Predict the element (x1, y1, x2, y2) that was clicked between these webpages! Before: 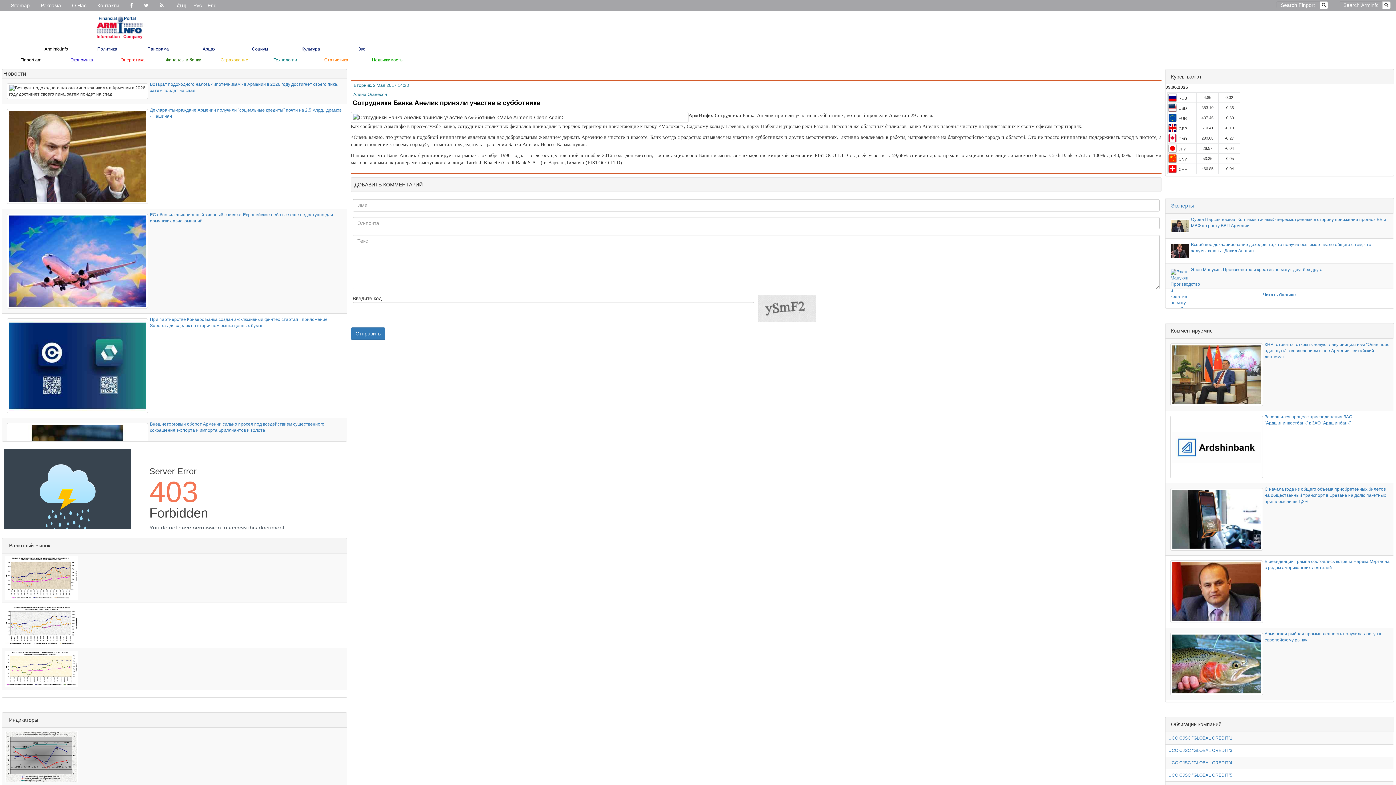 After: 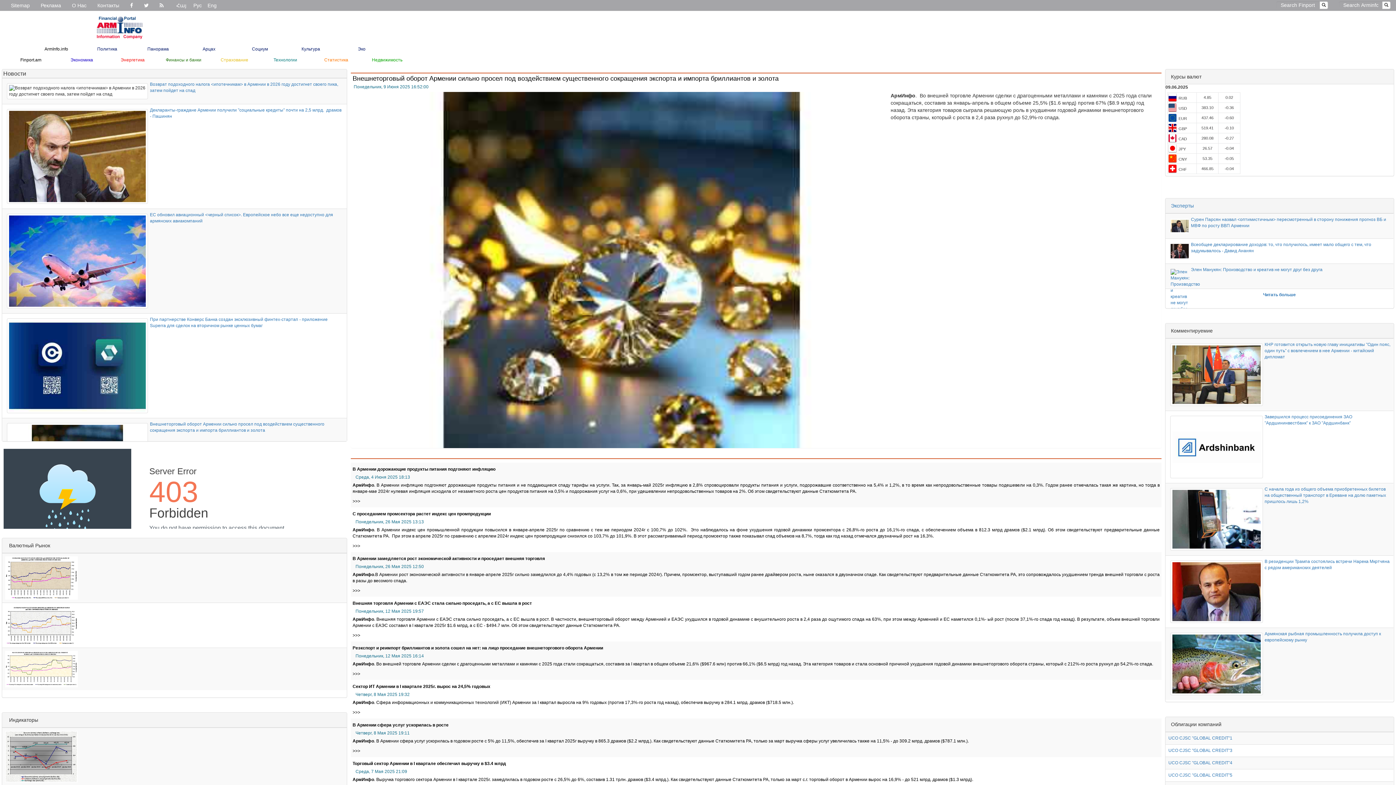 Action: label: Статистика bbox: (310, 54, 361, 65)